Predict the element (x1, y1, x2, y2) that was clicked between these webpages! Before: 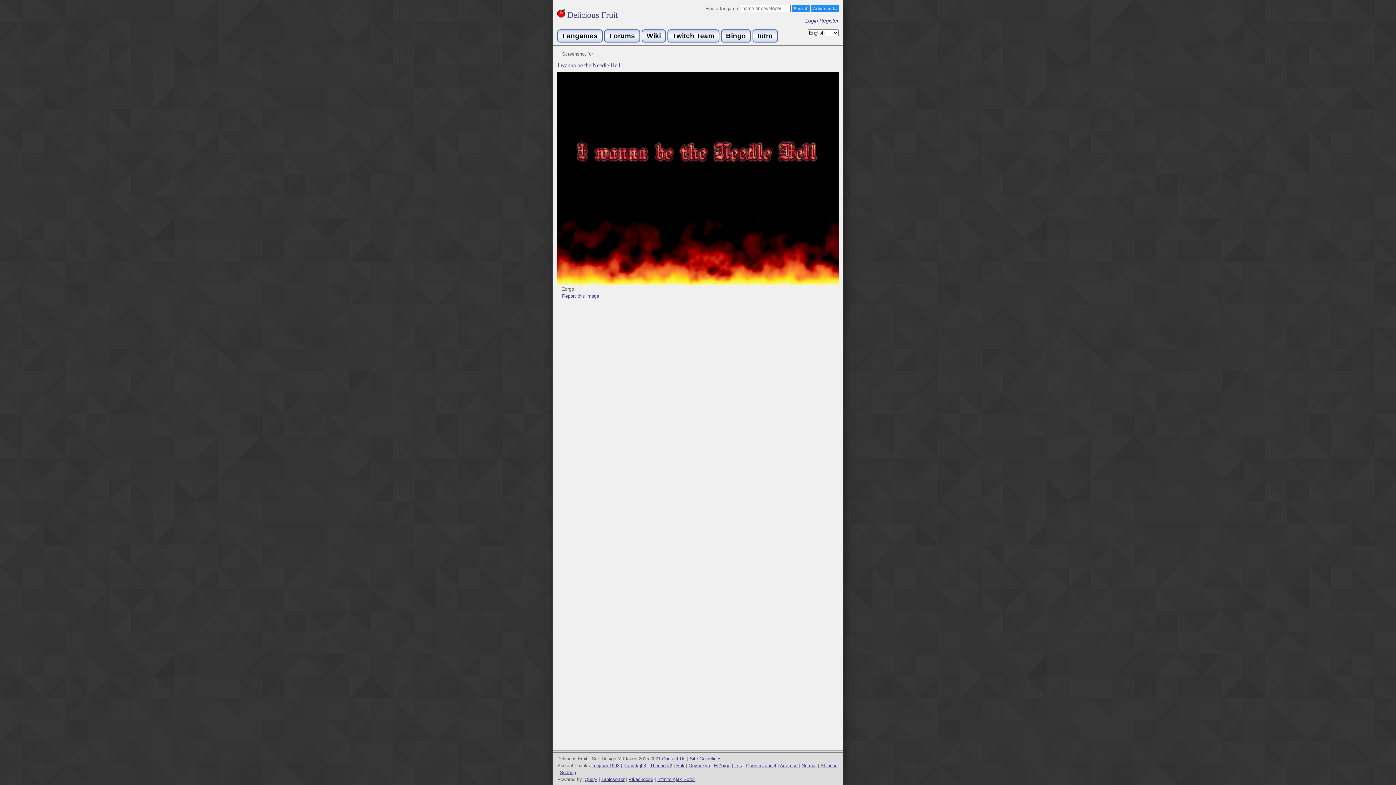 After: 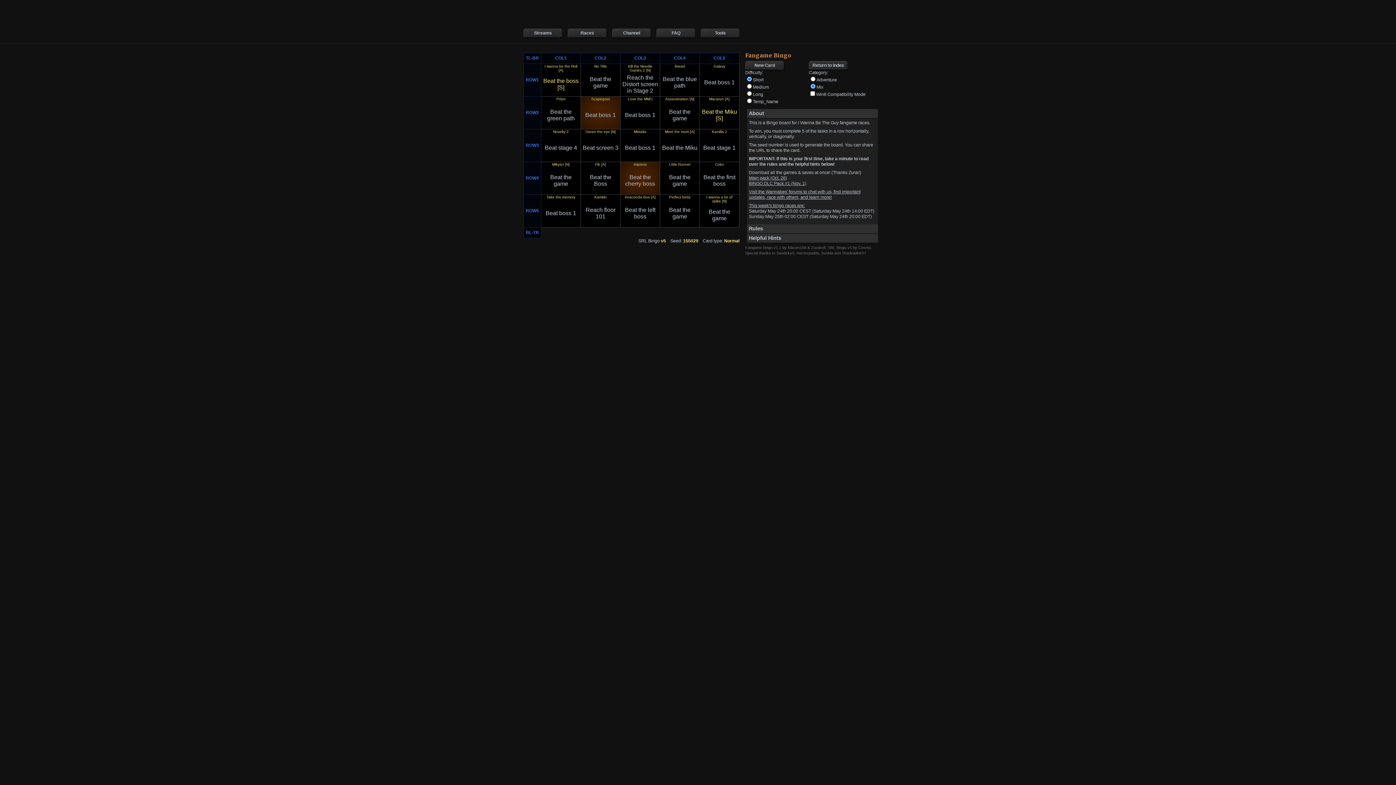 Action: label: Bingo bbox: (721, 29, 751, 42)